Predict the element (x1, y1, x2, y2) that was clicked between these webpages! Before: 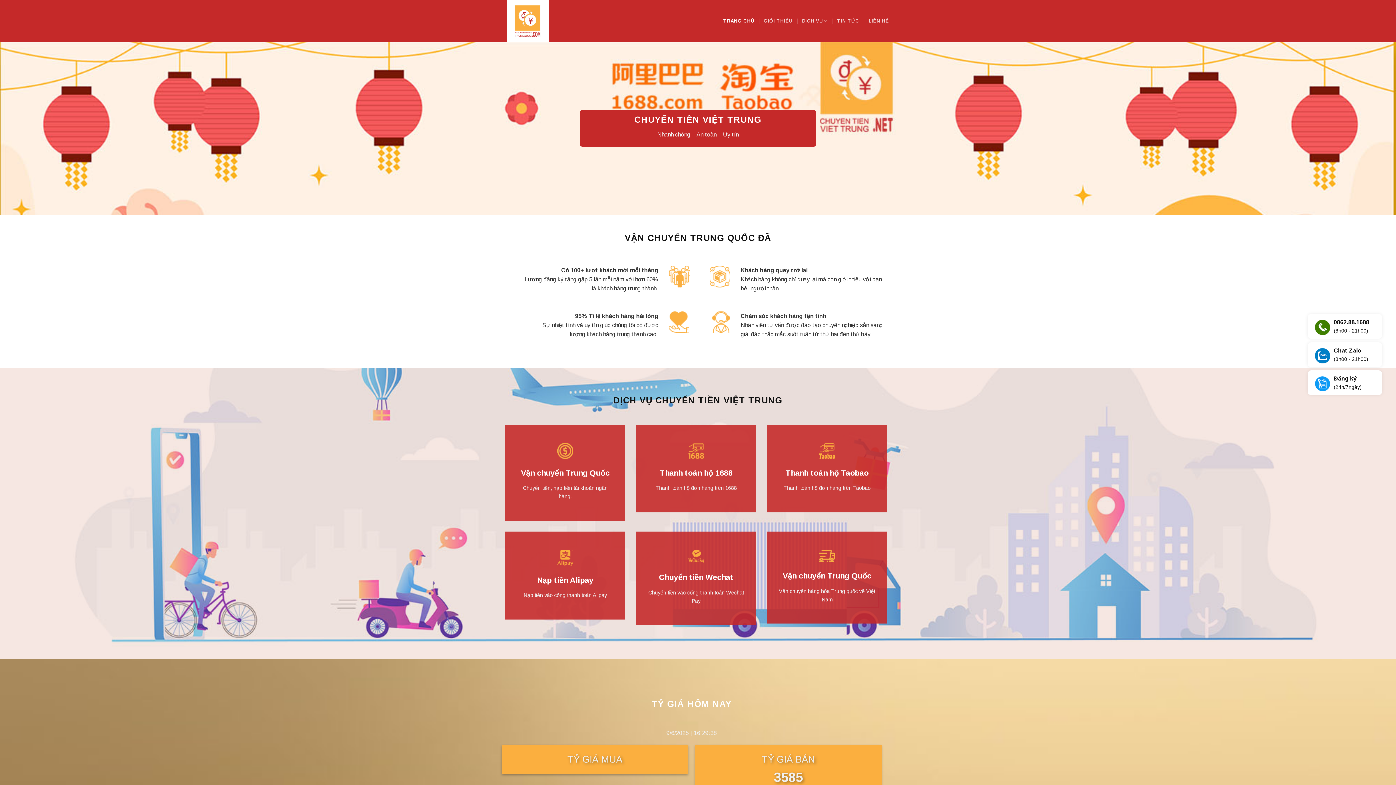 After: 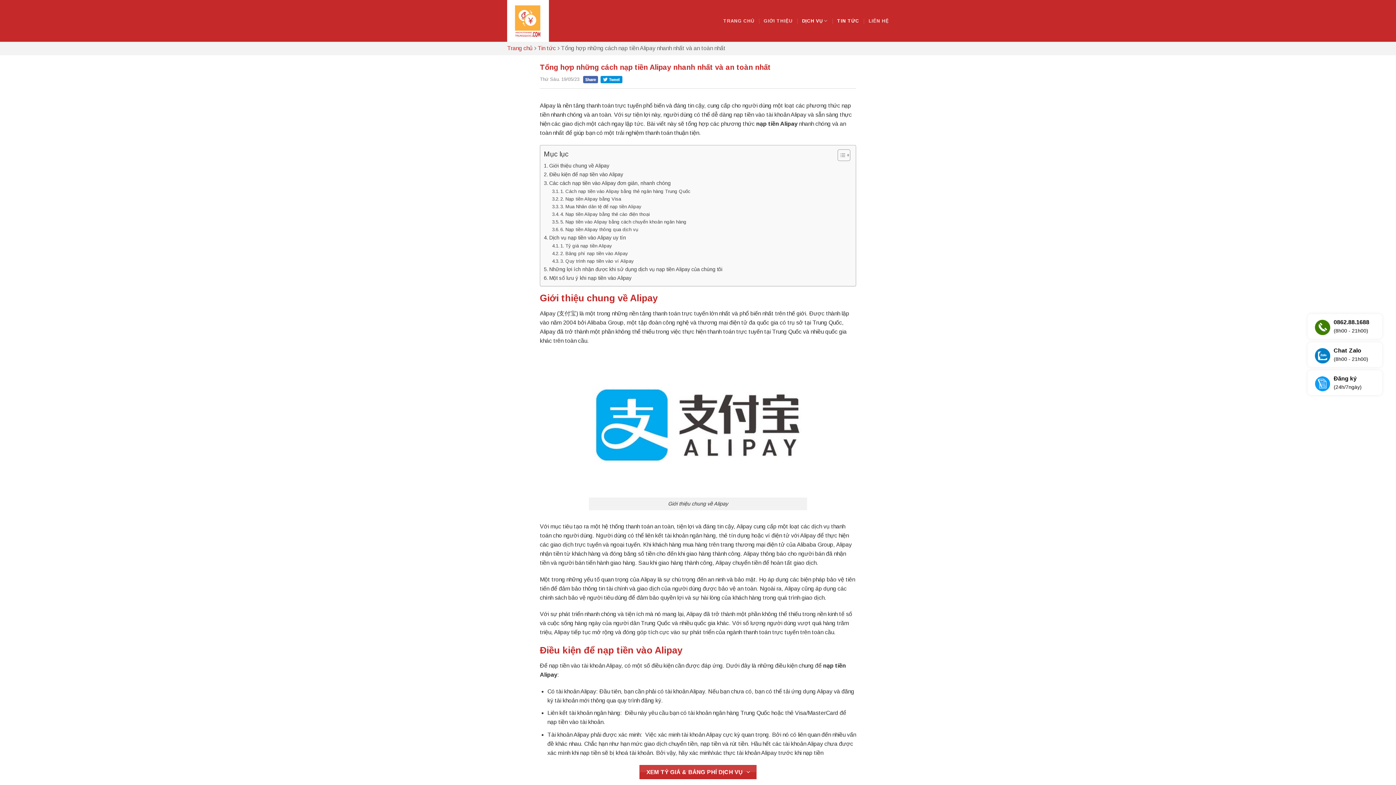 Action: bbox: (537, 575, 593, 585) label: Nạp tiền Alipay